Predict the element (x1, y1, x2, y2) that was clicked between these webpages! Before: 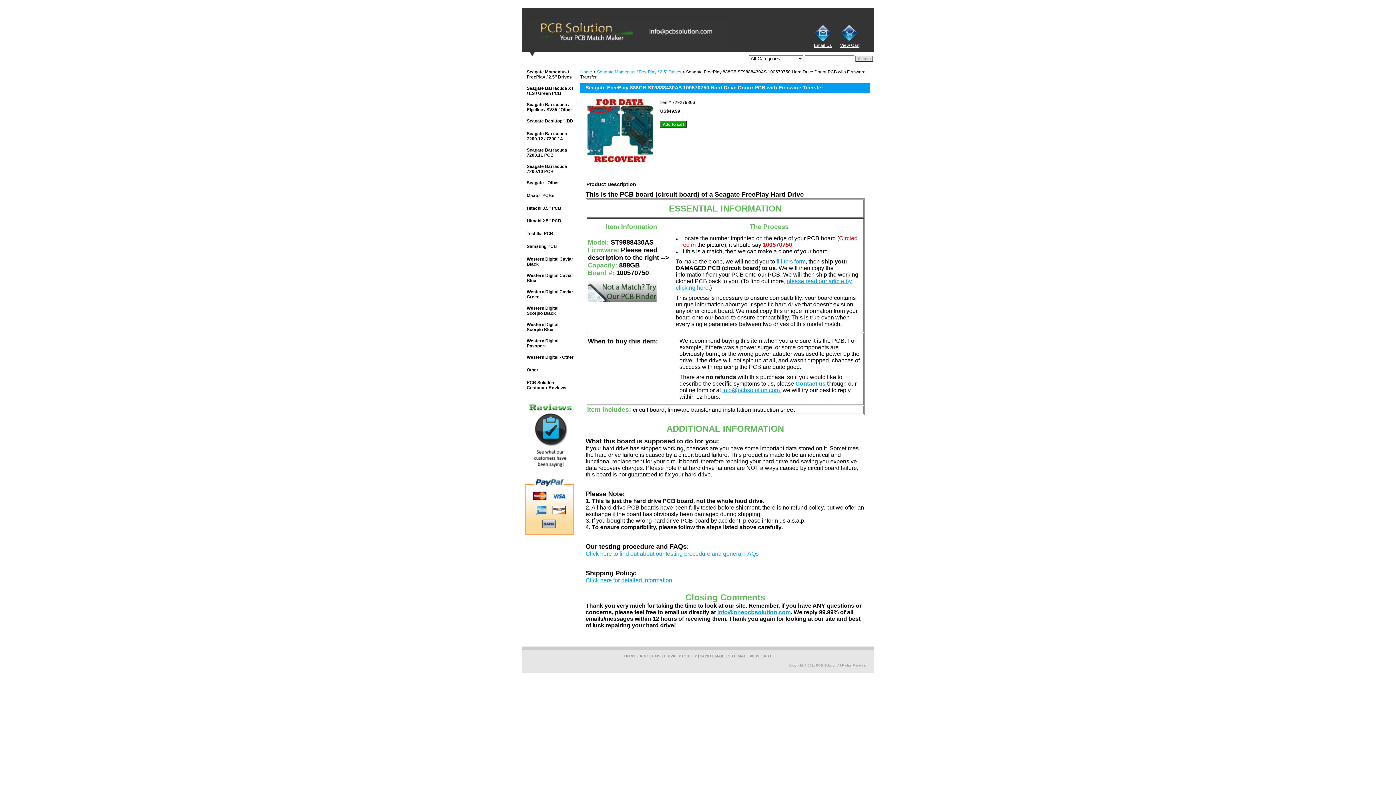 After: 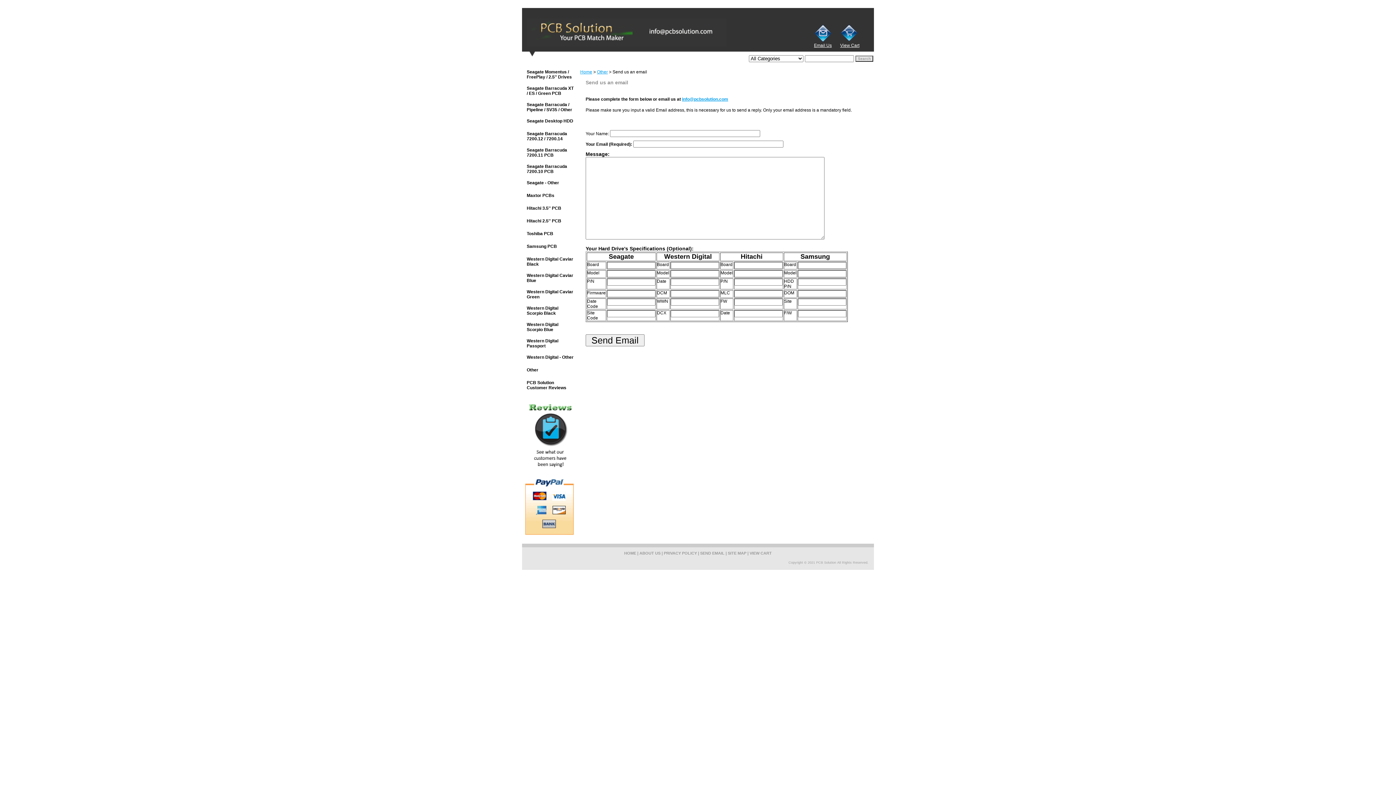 Action: label: Contact us bbox: (795, 380, 825, 386)